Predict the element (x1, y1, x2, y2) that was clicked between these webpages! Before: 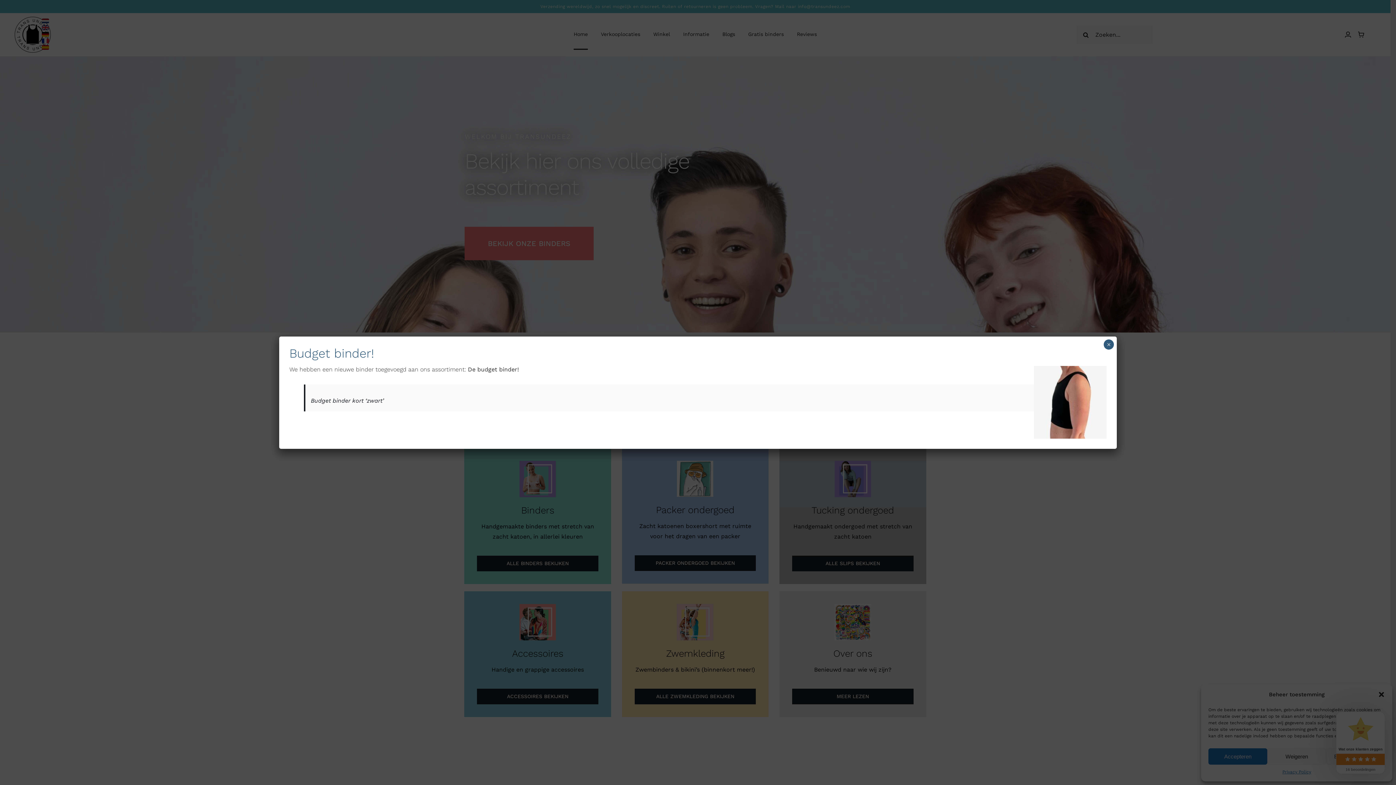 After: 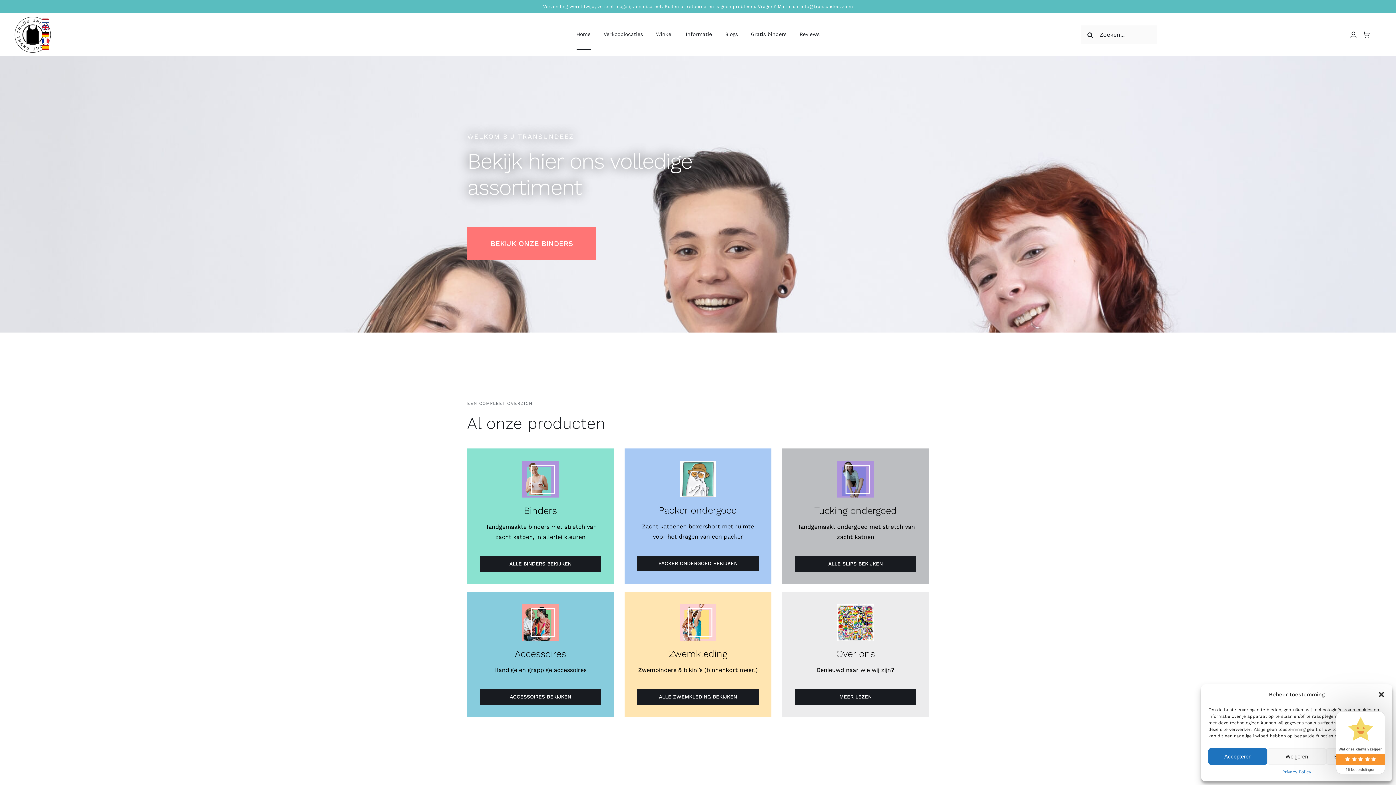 Action: bbox: (1104, 339, 1114, 349) label: Sluiten